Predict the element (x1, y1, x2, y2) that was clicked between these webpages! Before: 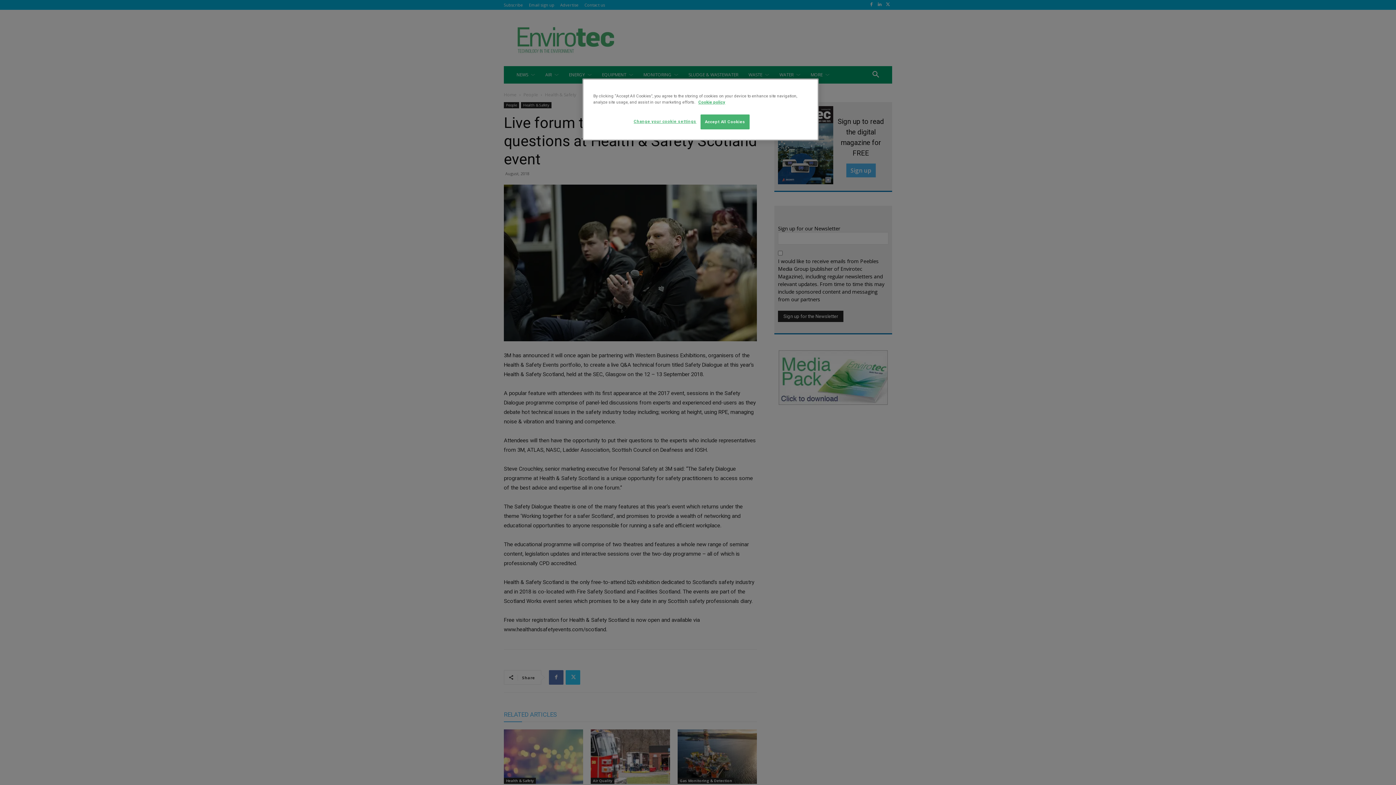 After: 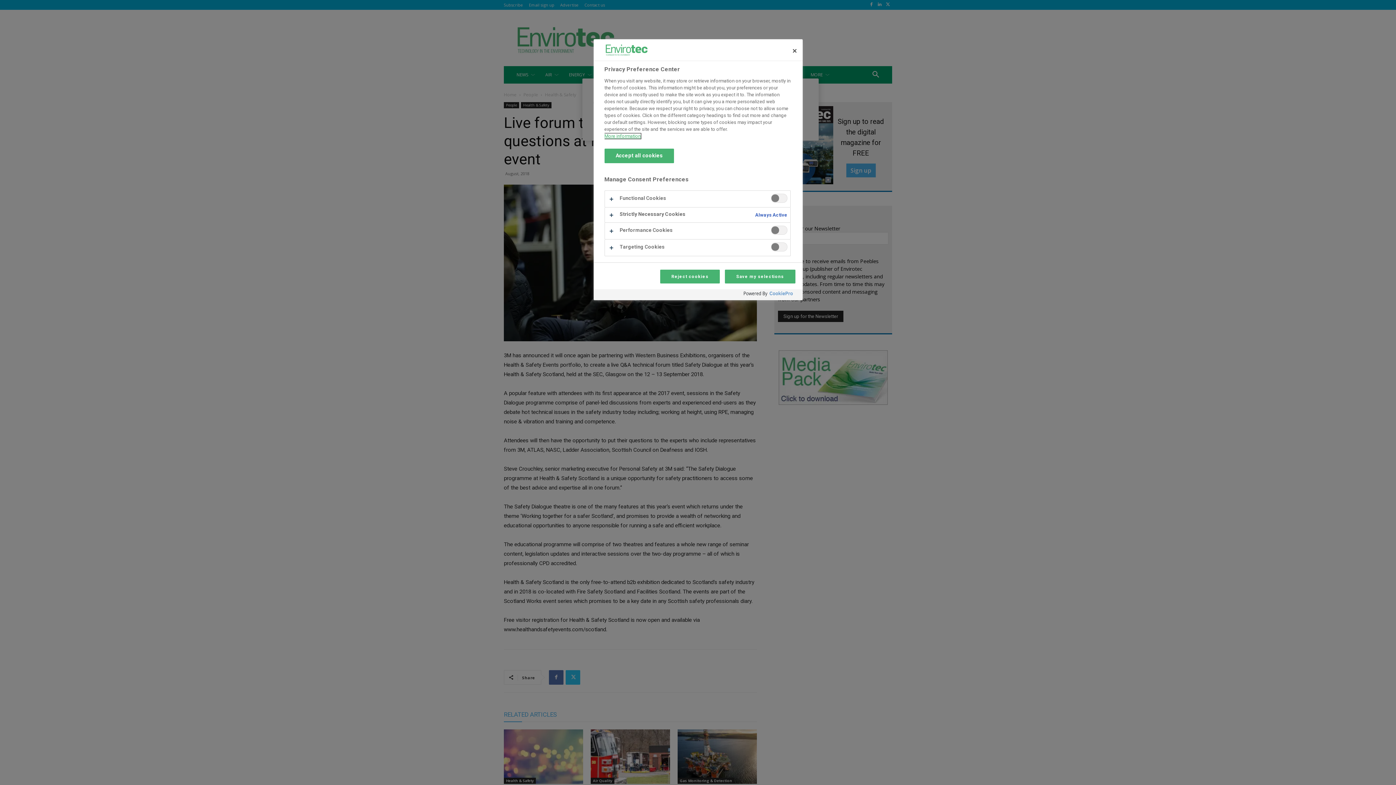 Action: bbox: (633, 114, 696, 128) label: Change your cookie settings